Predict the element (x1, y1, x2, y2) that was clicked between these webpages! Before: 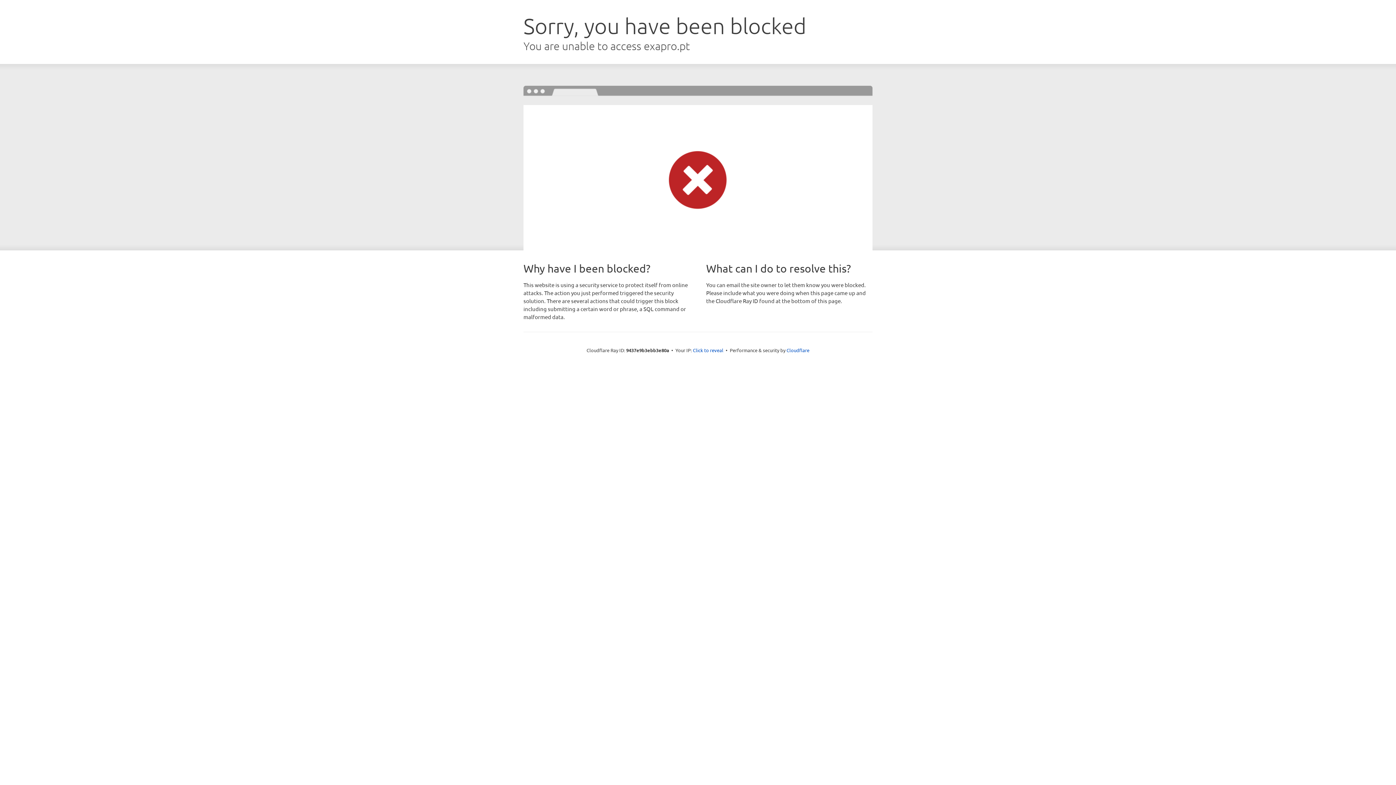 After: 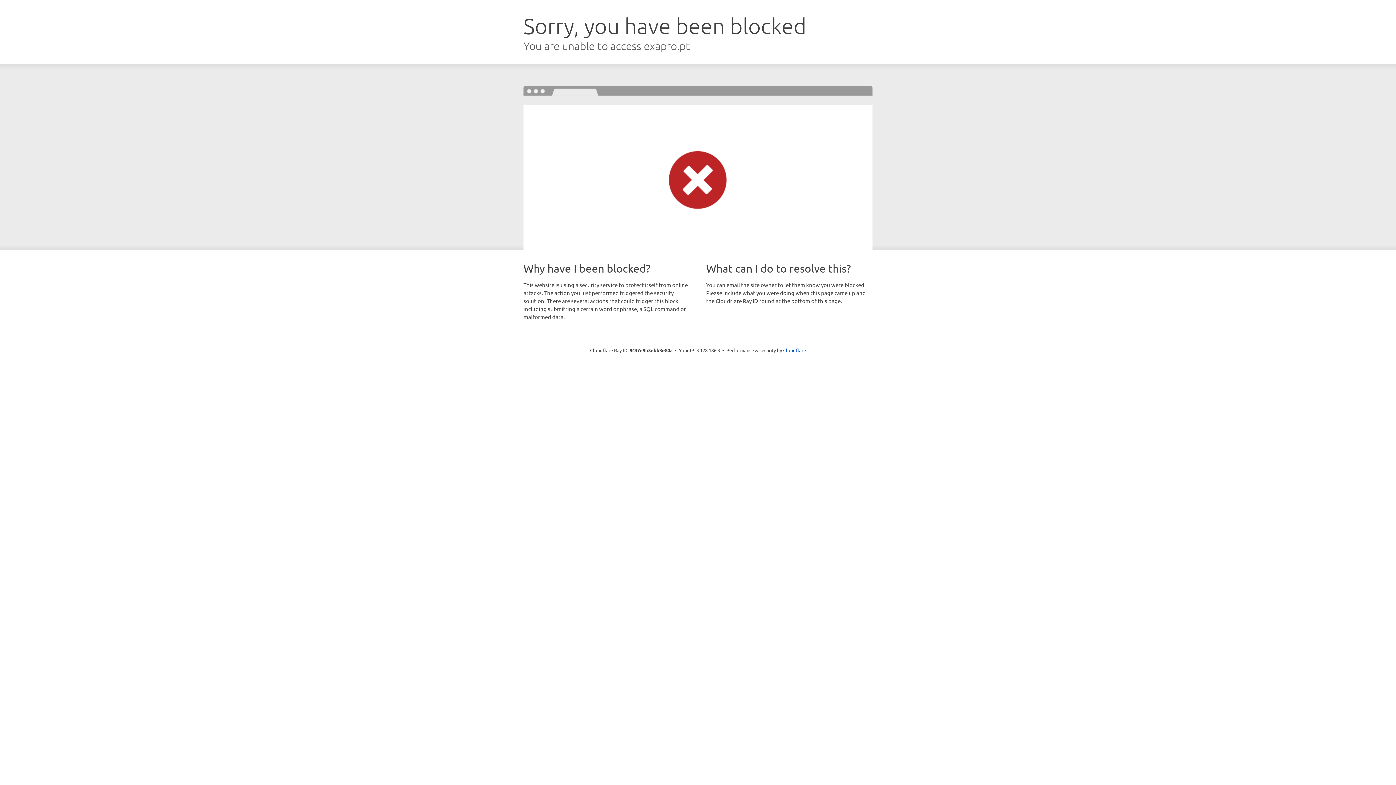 Action: label: Click to reveal bbox: (693, 346, 723, 353)